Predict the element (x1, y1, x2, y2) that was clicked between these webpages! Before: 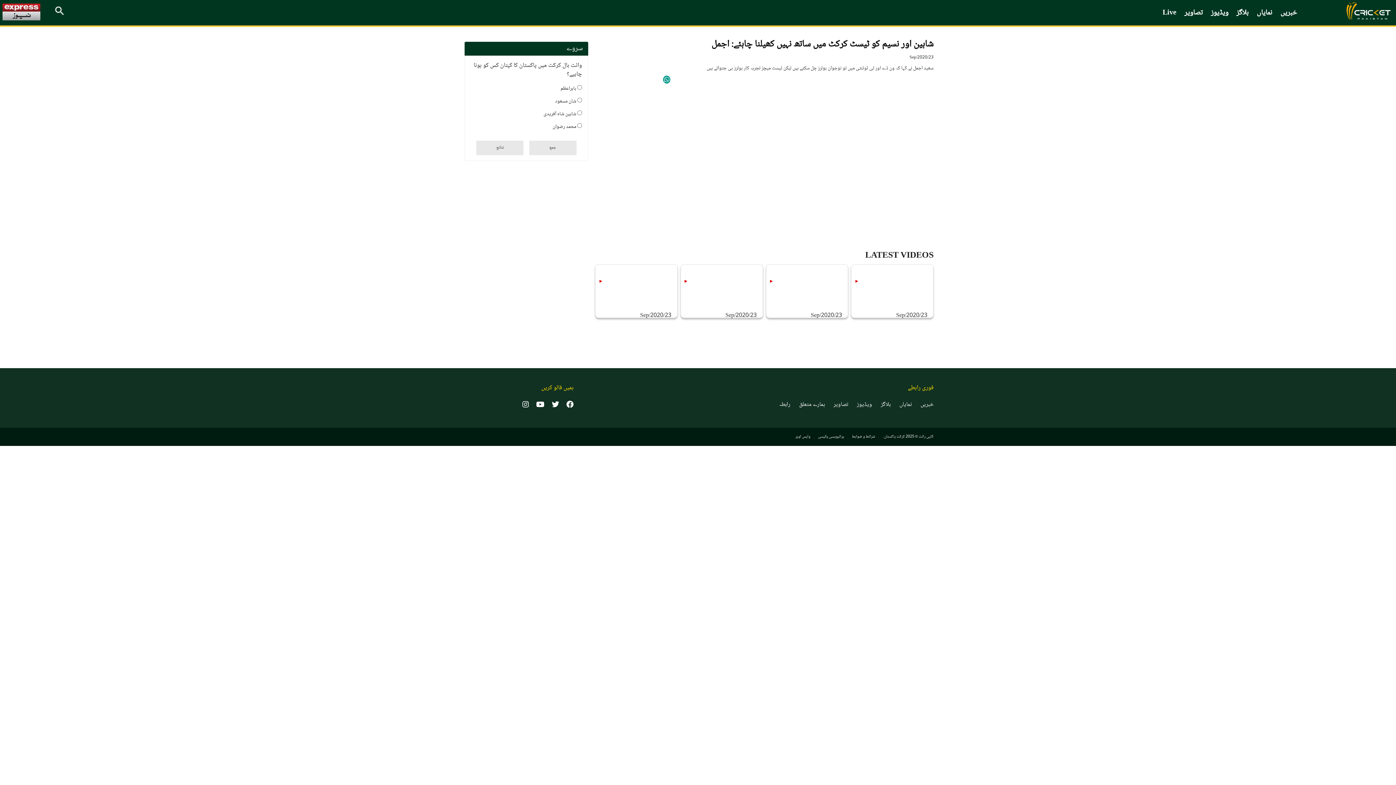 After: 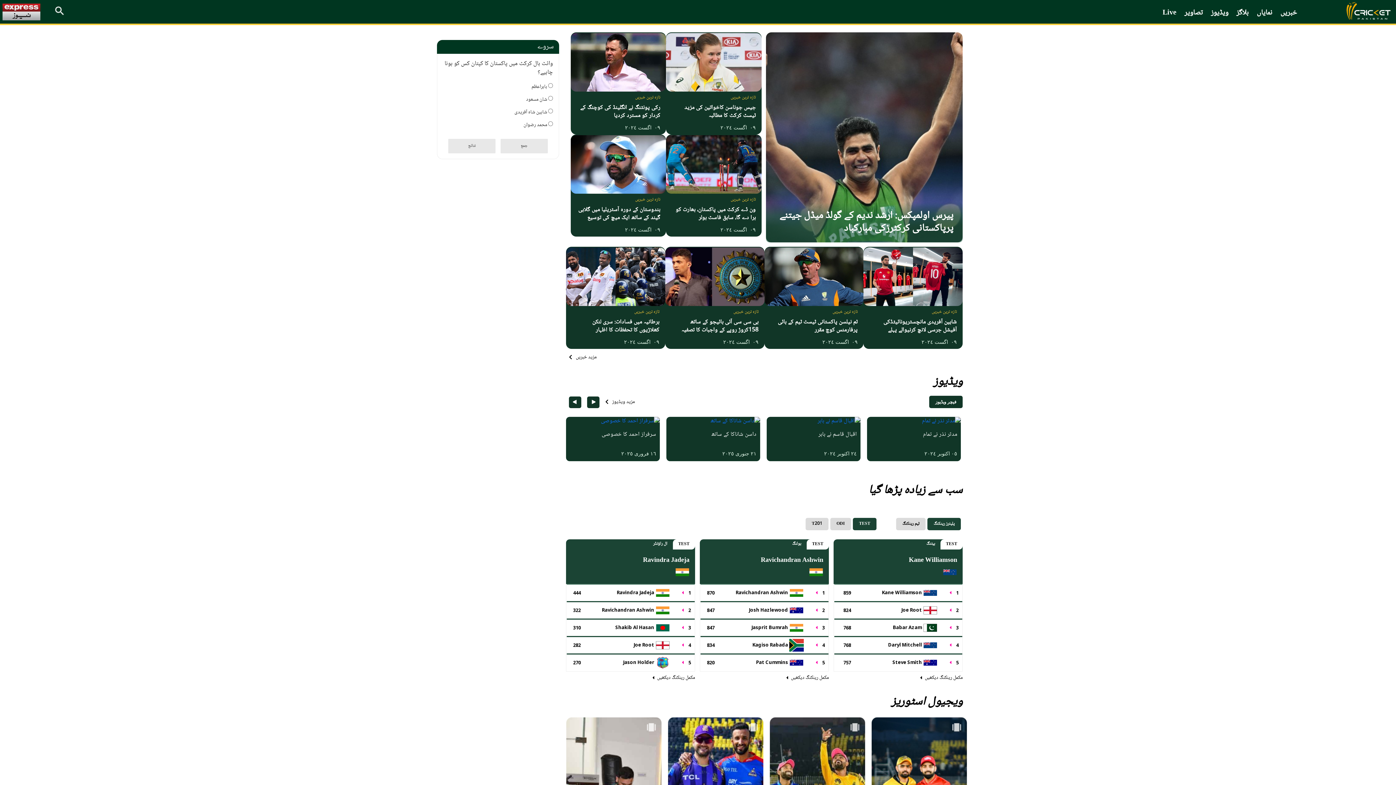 Action: bbox: (1328, 2, 1390, 19)